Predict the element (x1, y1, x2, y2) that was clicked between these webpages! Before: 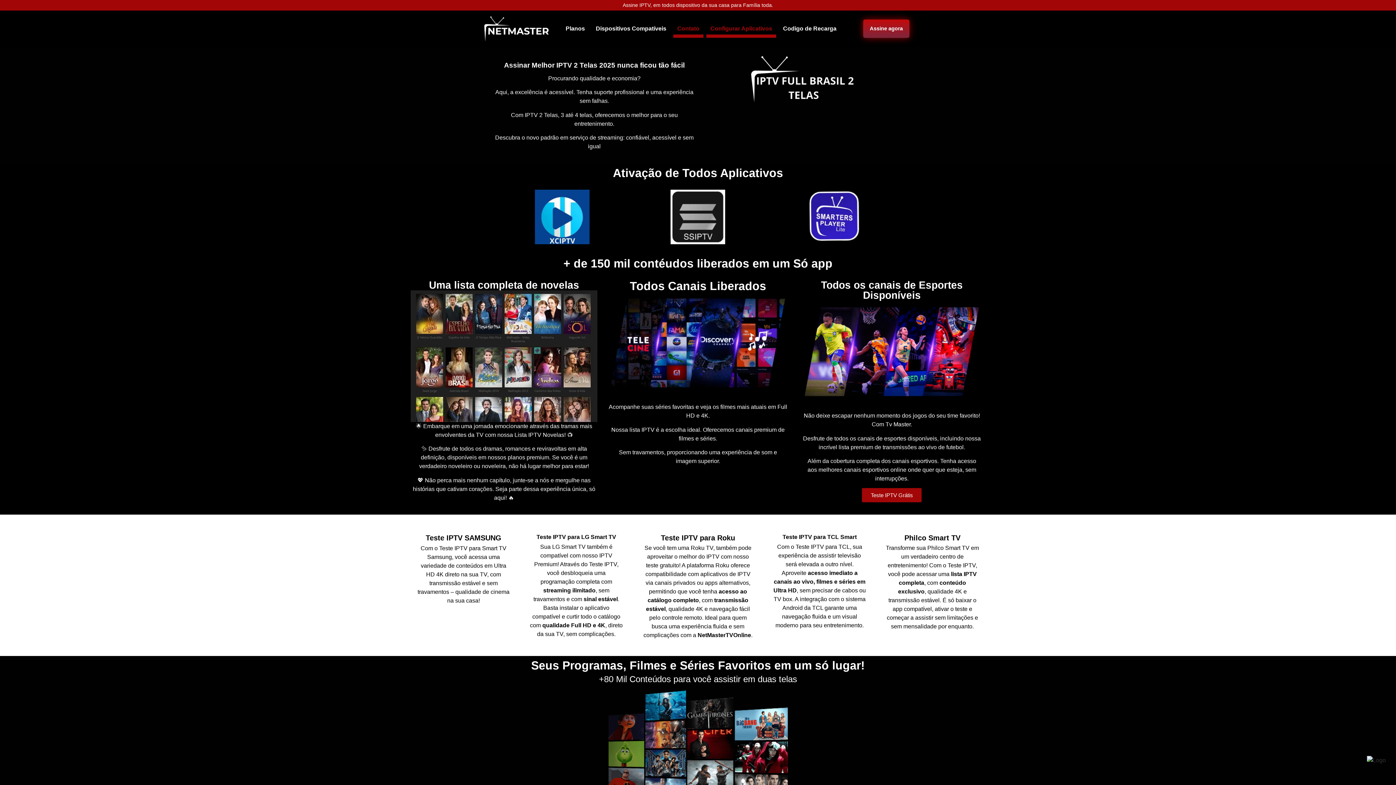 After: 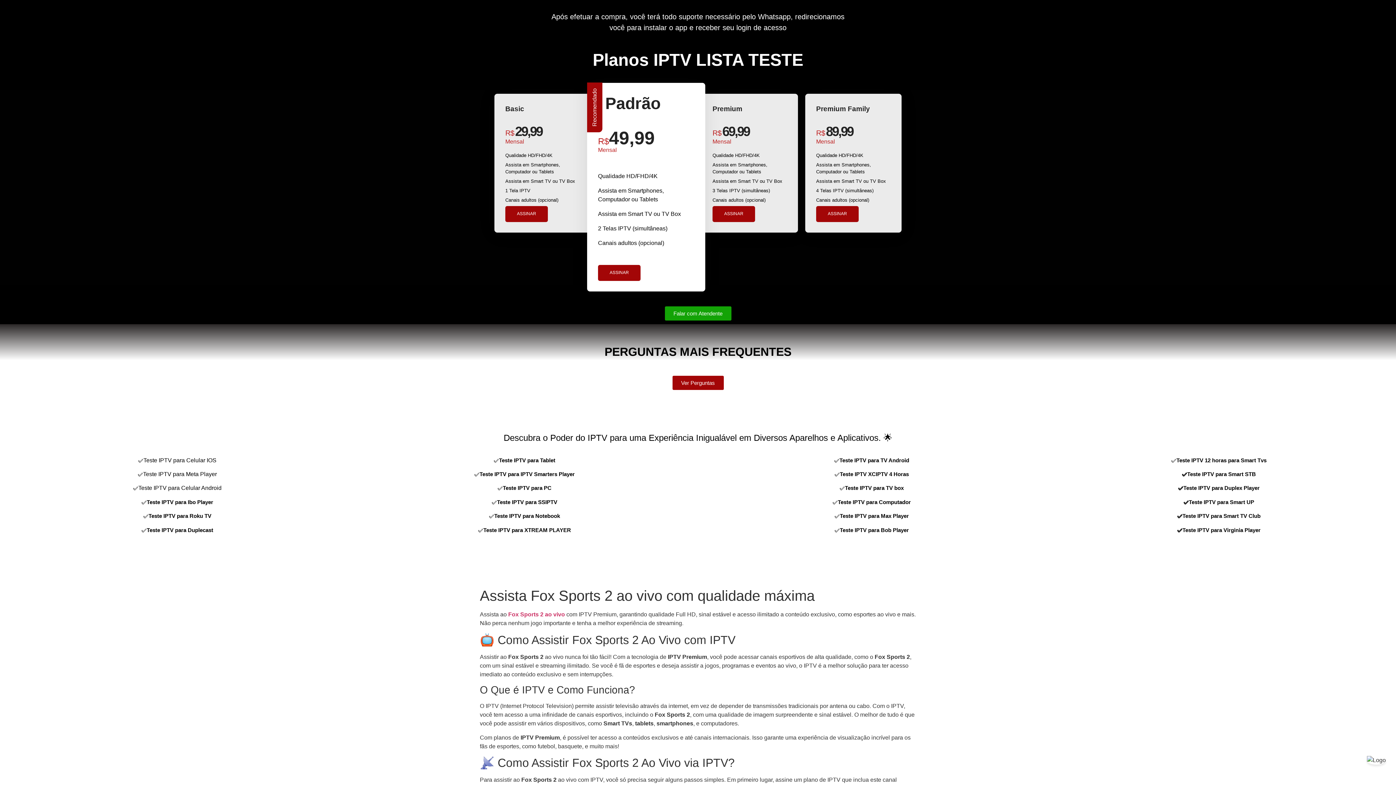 Action: bbox: (561, 19, 589, 37) label: Planos